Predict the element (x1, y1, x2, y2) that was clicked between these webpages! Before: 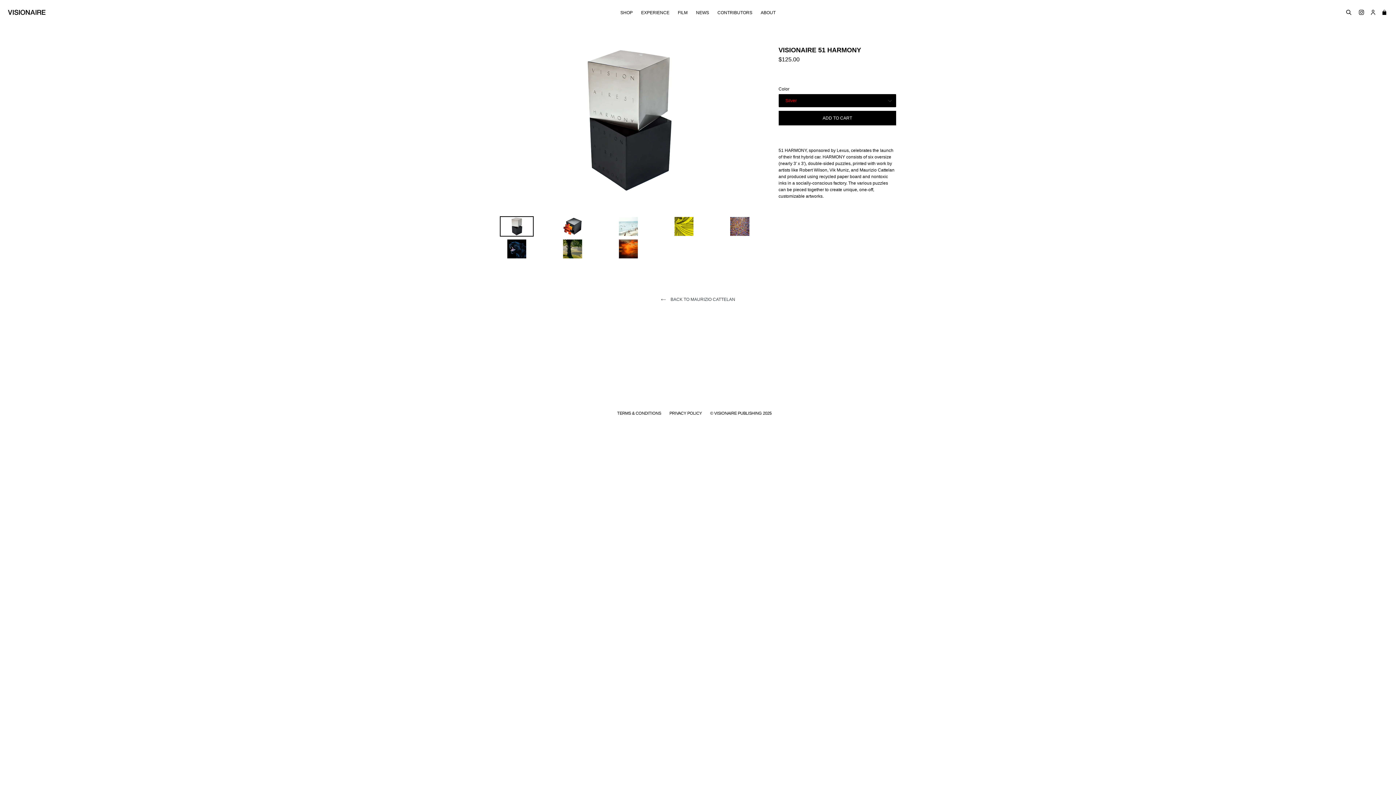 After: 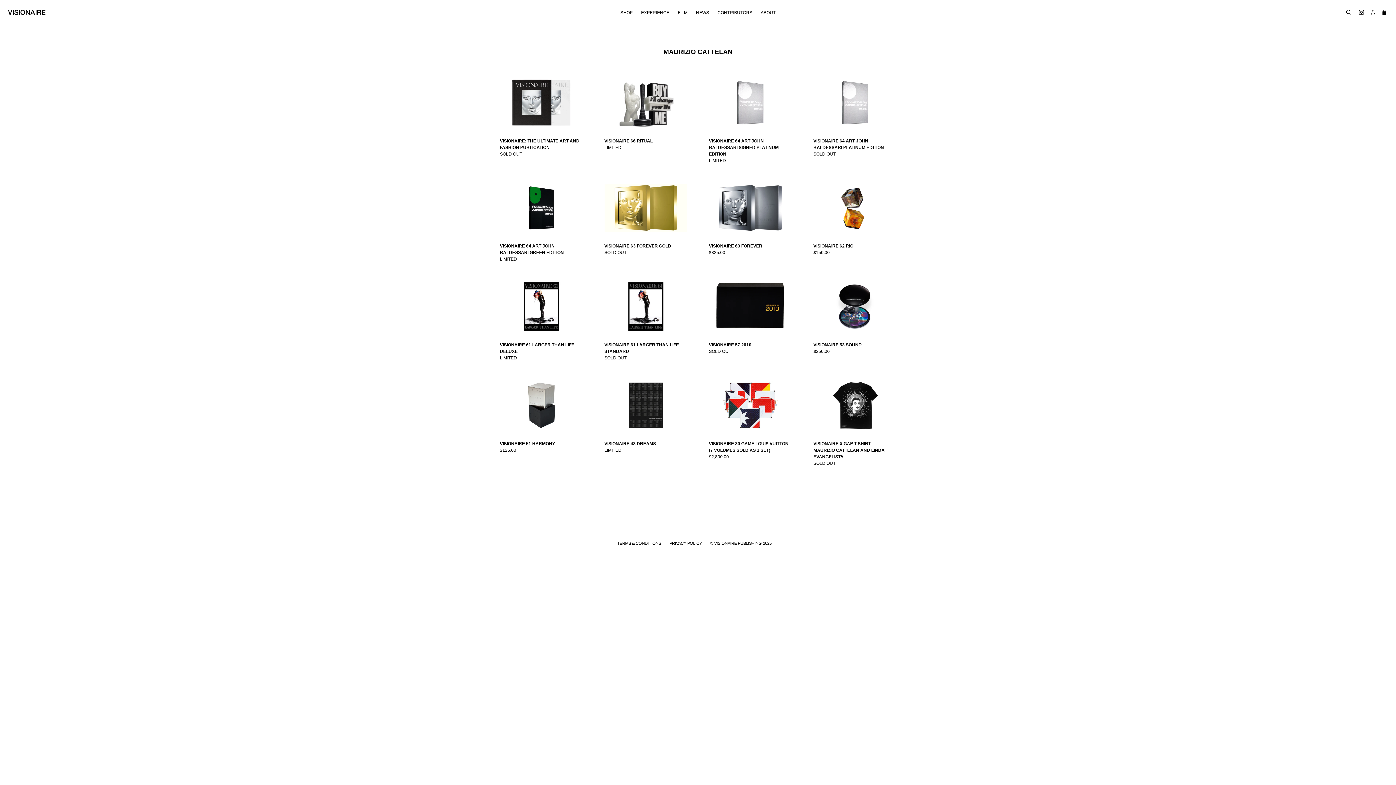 Action: bbox: (654, 292, 742, 306) label:  BACK TO MAURIZIO CATTELAN